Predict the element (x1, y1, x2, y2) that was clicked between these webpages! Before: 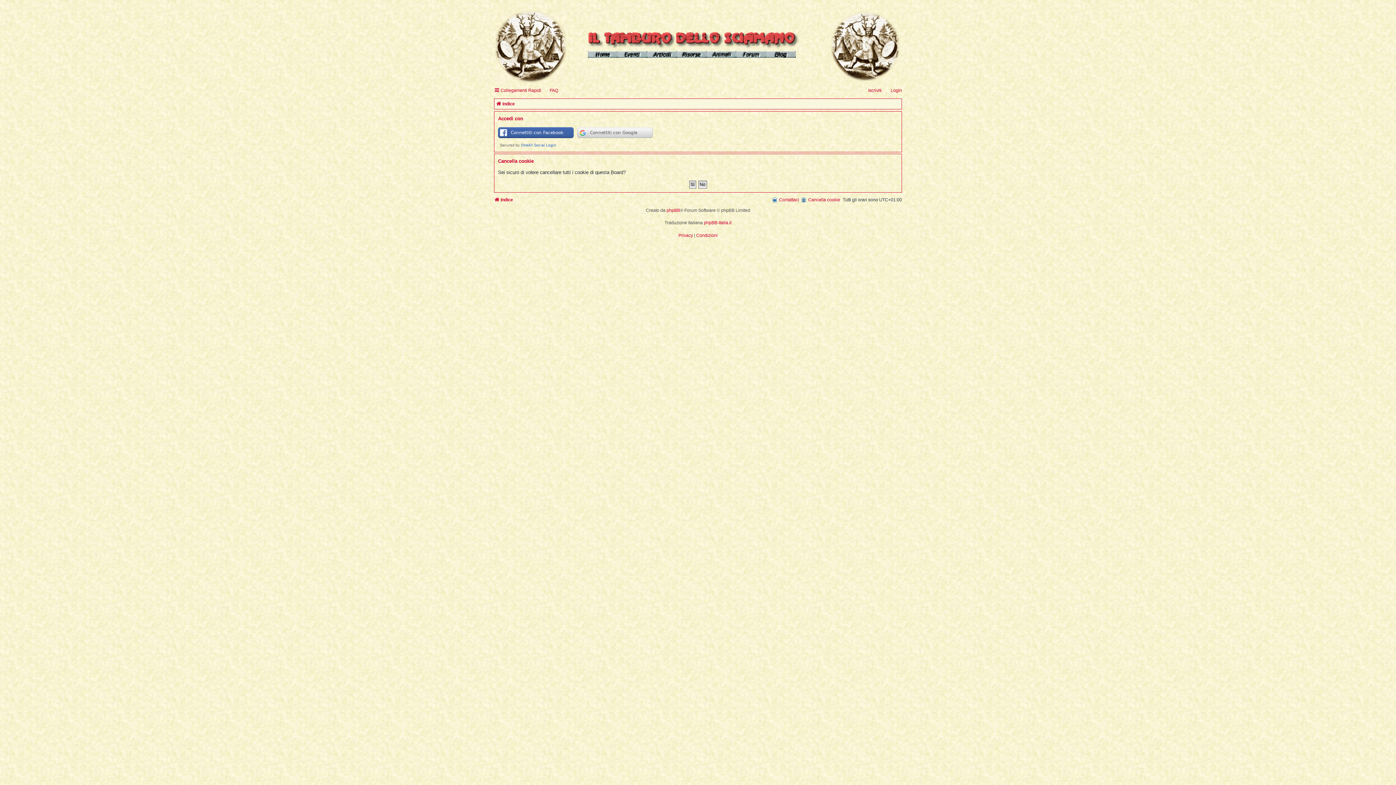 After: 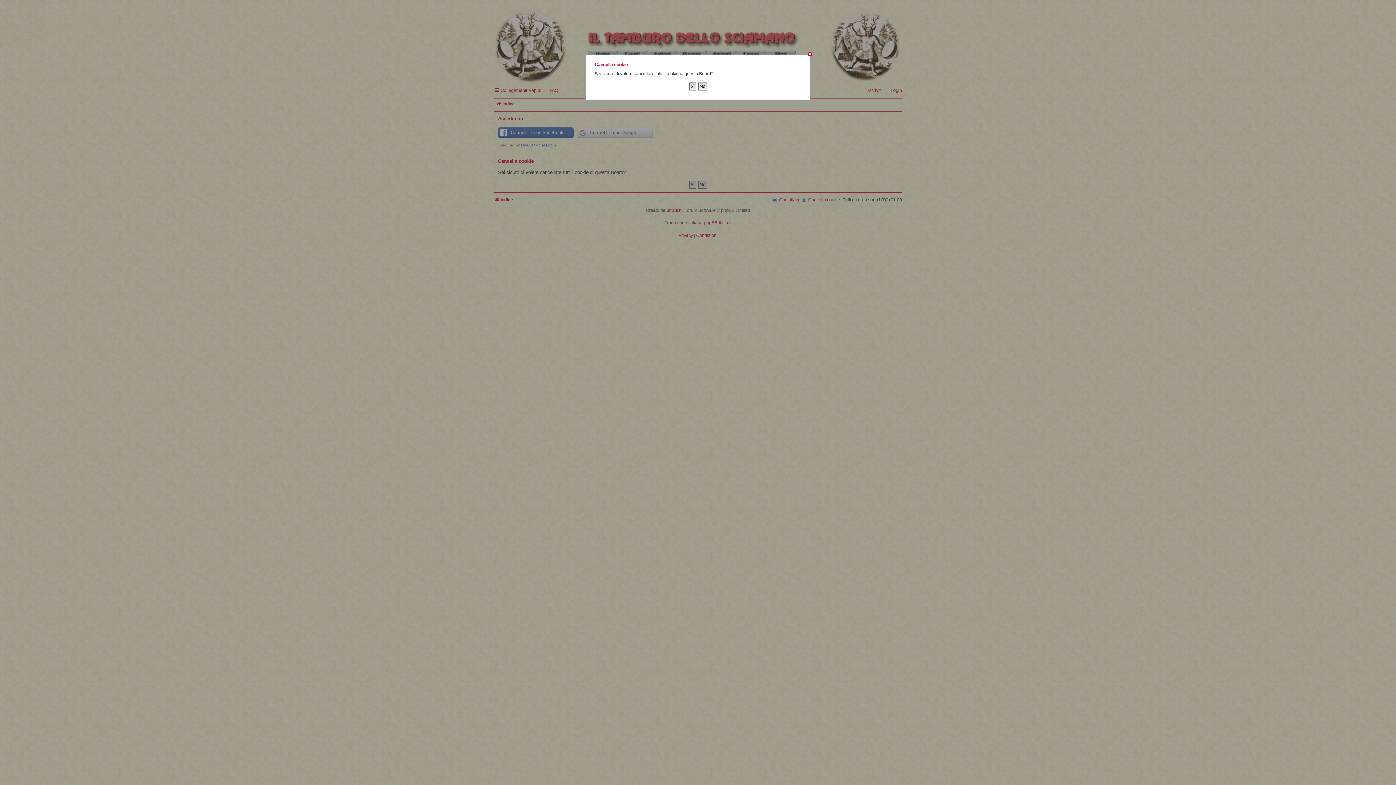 Action: label: Cancella cookie bbox: (801, 195, 840, 205)